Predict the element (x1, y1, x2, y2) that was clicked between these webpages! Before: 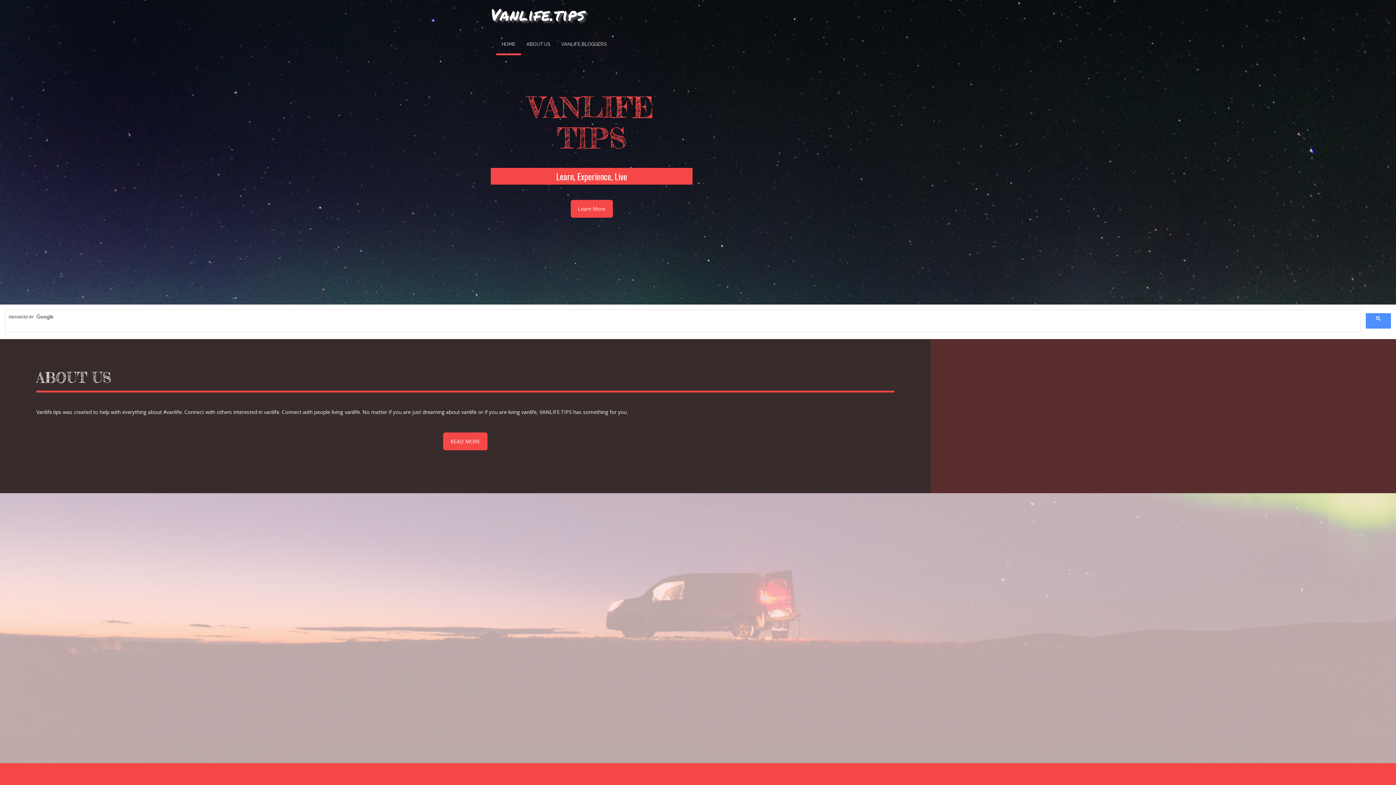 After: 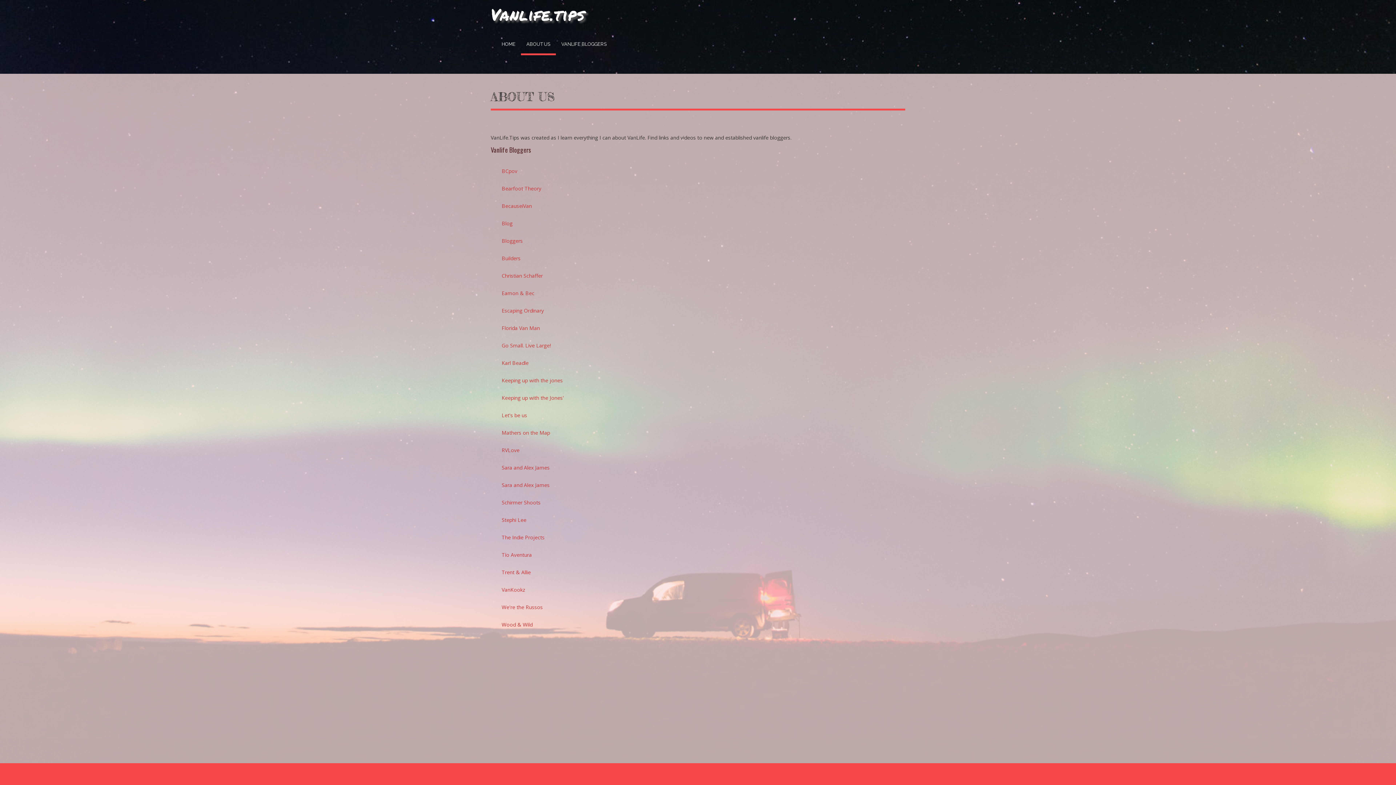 Action: label: READ MORE bbox: (443, 432, 487, 450)